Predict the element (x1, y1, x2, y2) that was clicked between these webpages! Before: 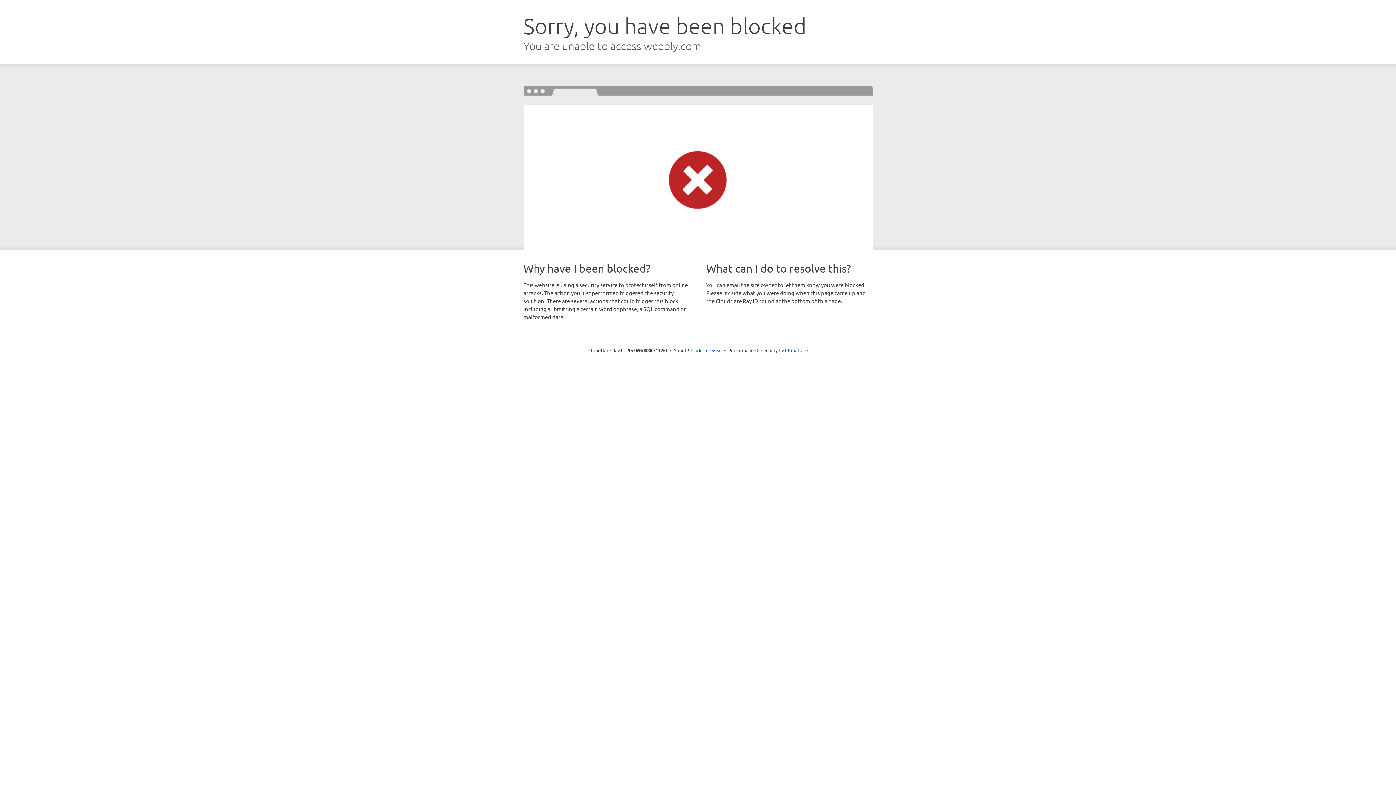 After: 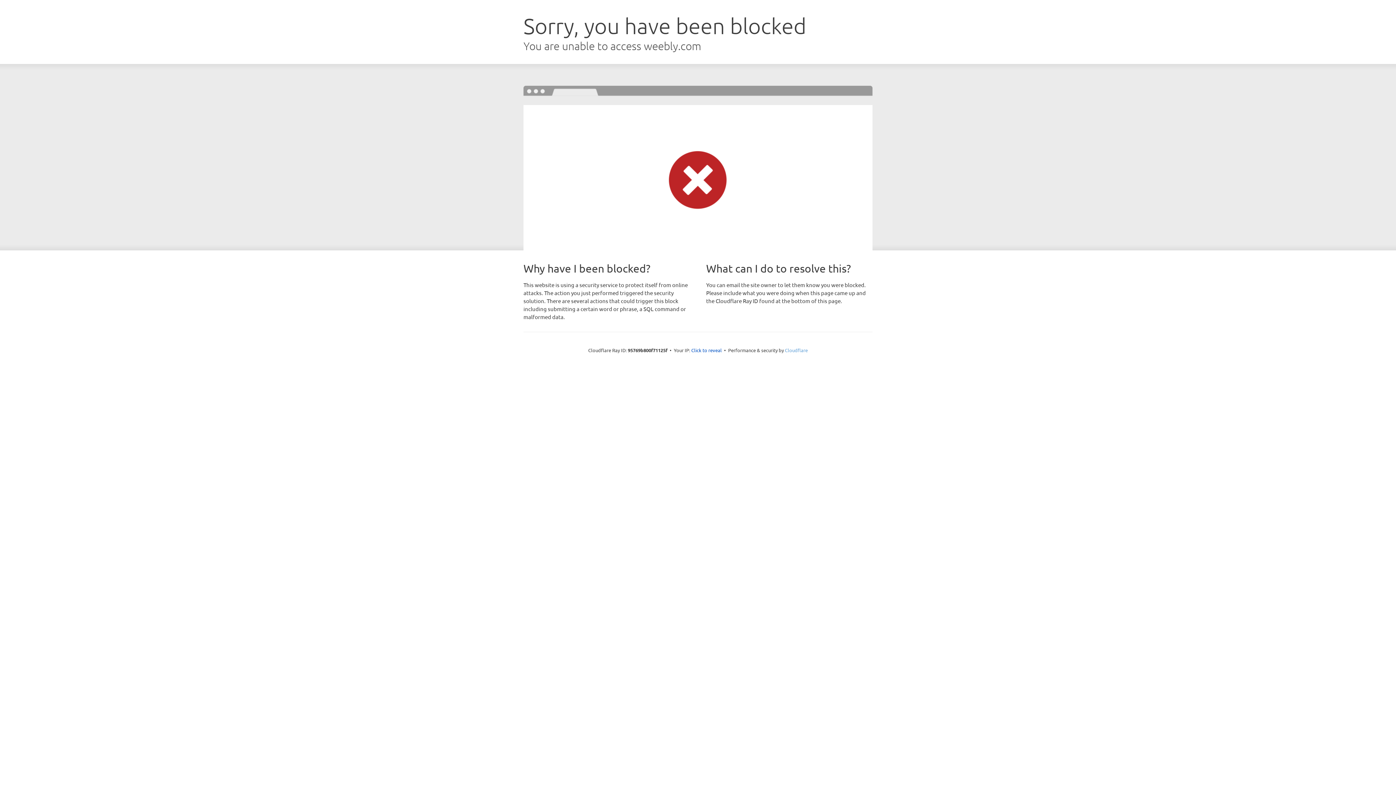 Action: label: Cloudflare bbox: (785, 347, 808, 353)